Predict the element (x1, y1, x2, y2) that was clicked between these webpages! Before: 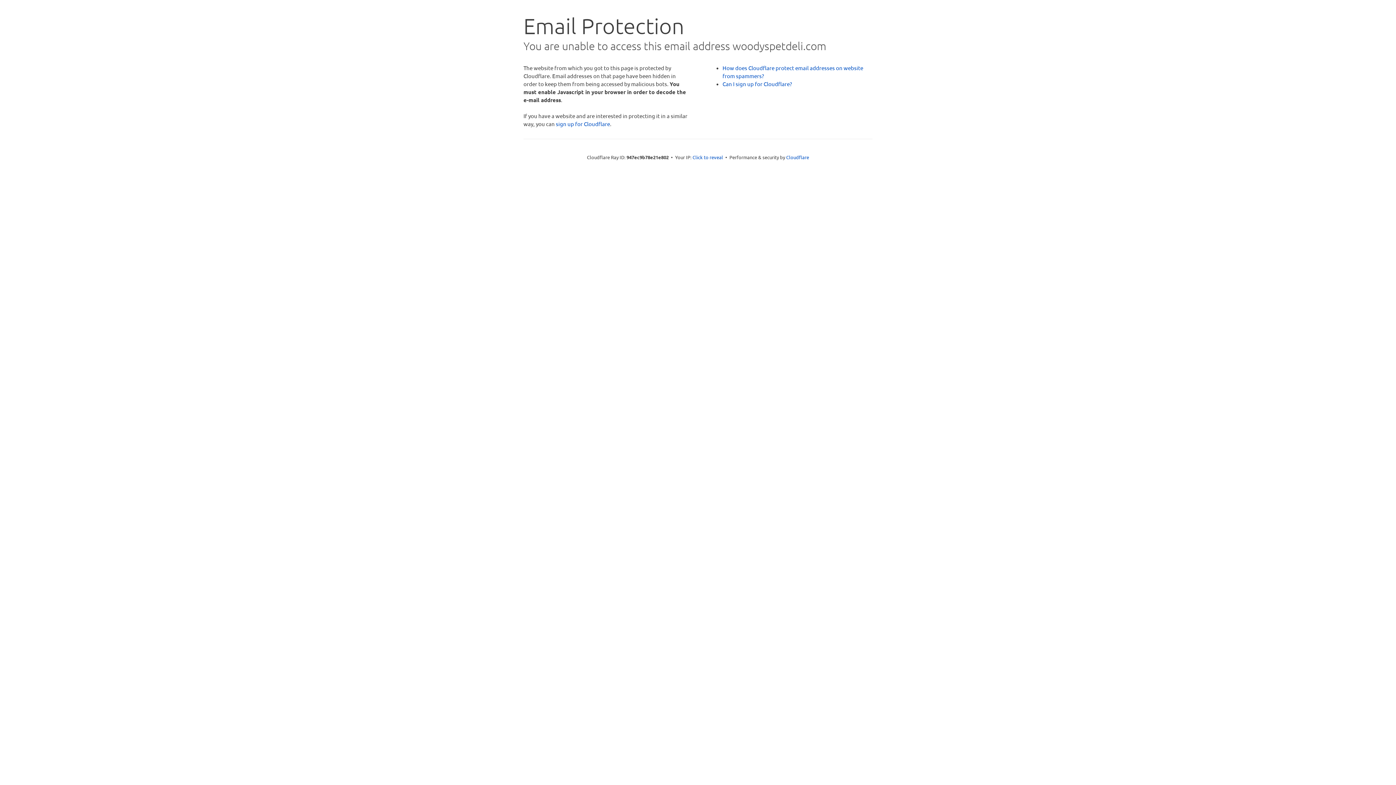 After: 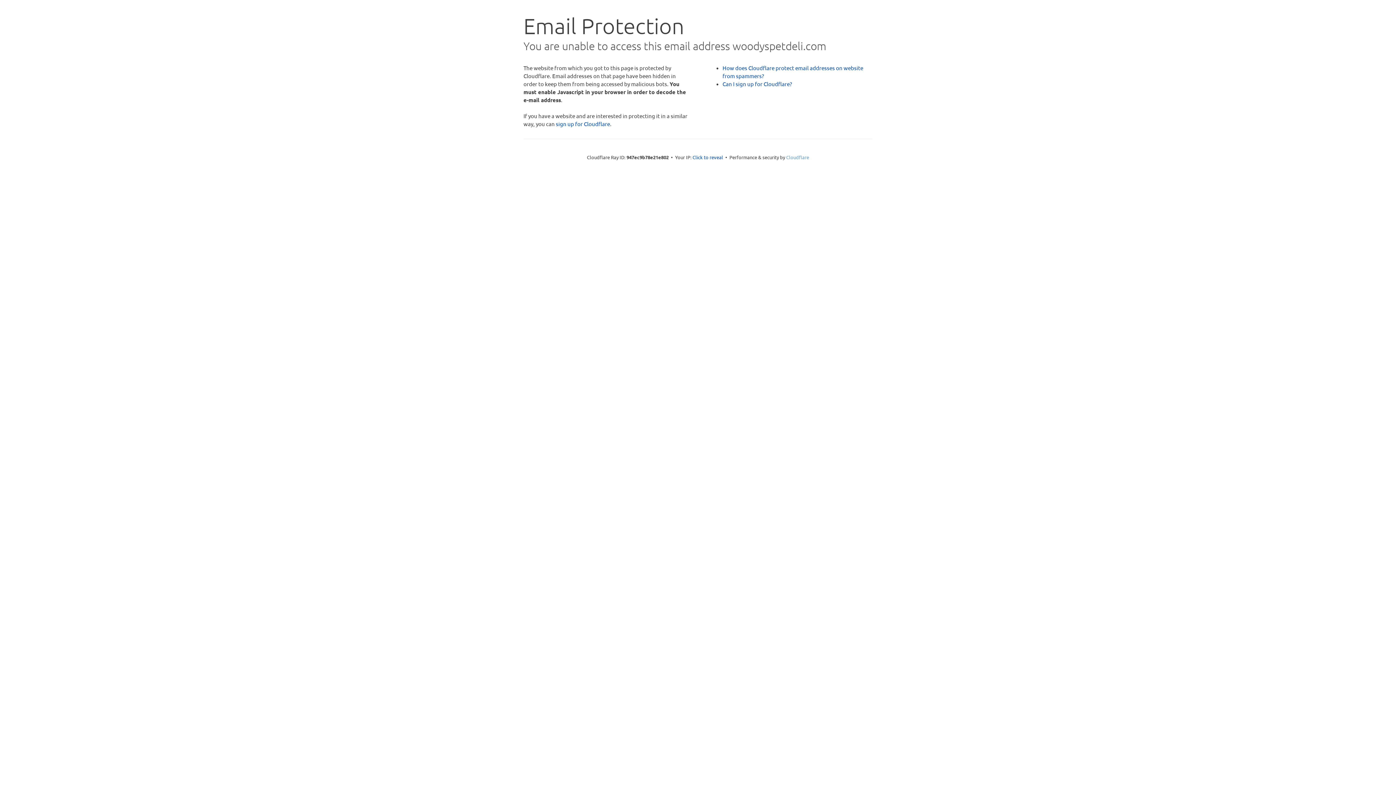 Action: label: Cloudflare bbox: (786, 154, 809, 160)